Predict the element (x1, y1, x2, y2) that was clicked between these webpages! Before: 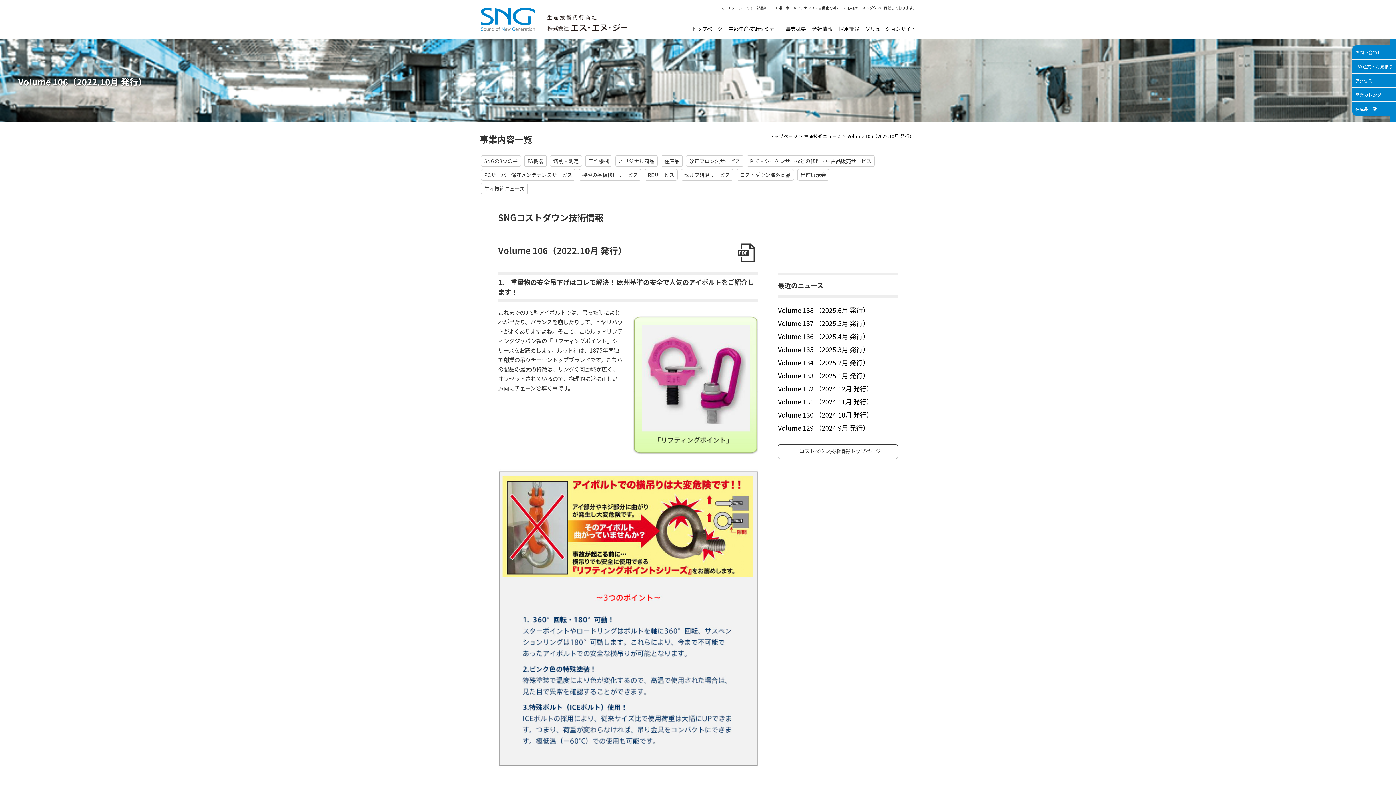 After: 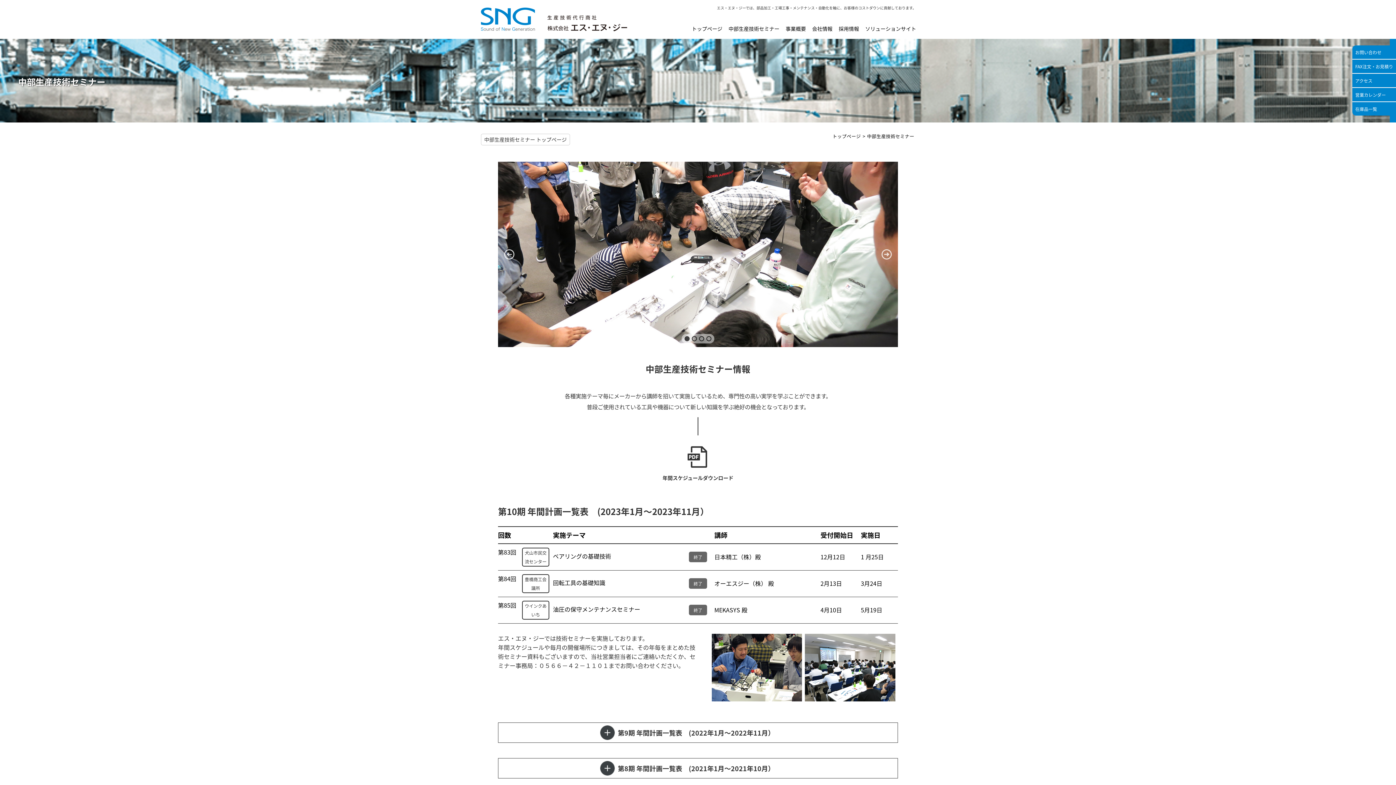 Action: bbox: (728, 25, 779, 32) label: 中部生産技術セミナー